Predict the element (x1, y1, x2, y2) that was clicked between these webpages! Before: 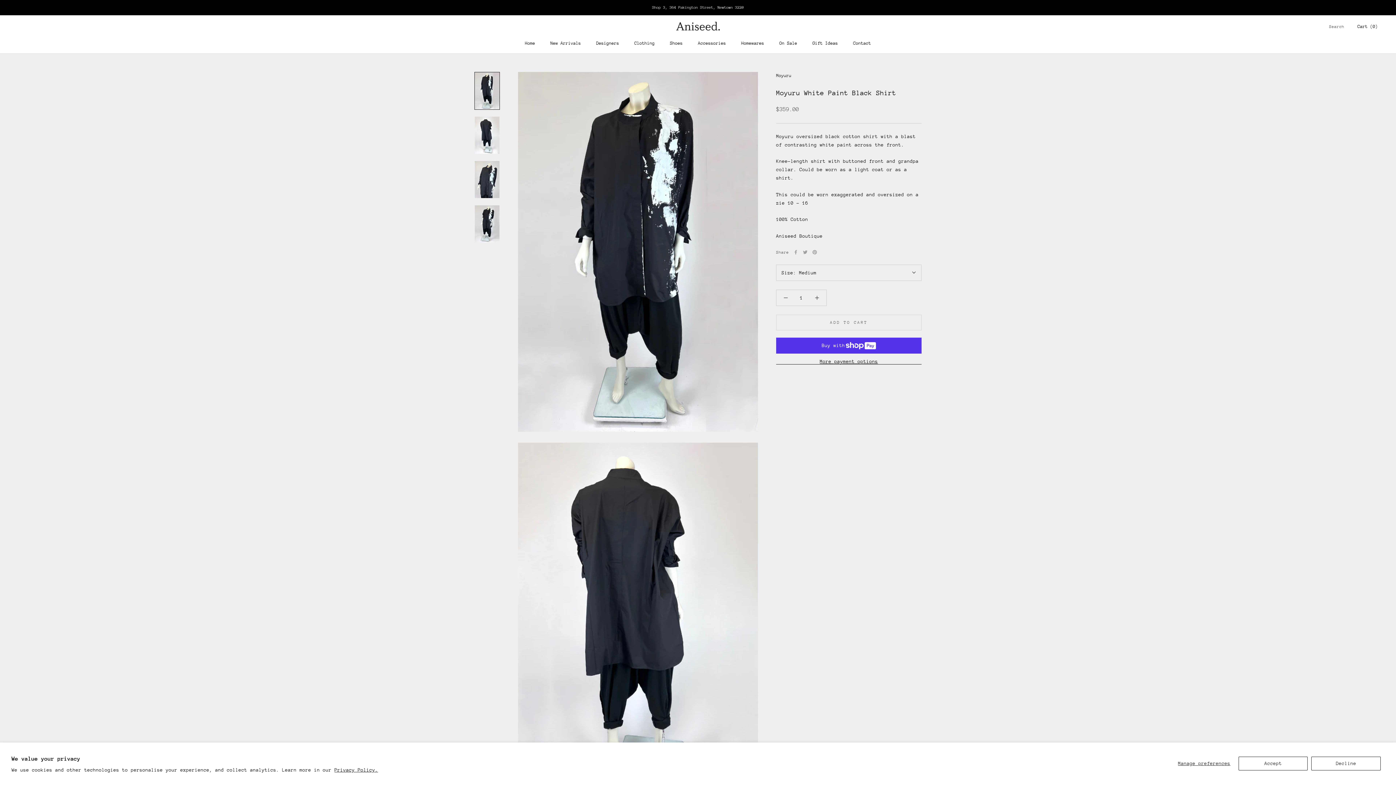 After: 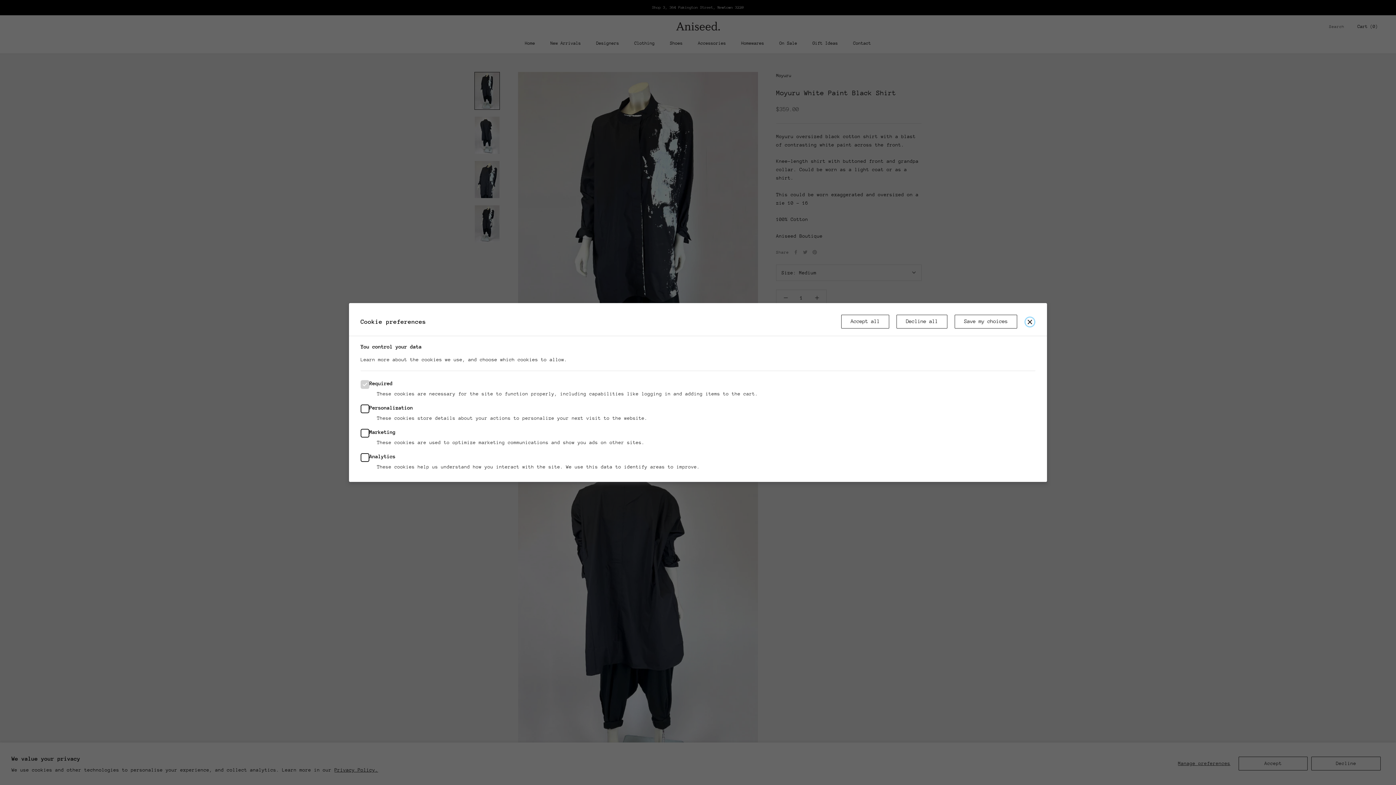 Action: label: Manage preferences bbox: (1173, 757, 1235, 771)